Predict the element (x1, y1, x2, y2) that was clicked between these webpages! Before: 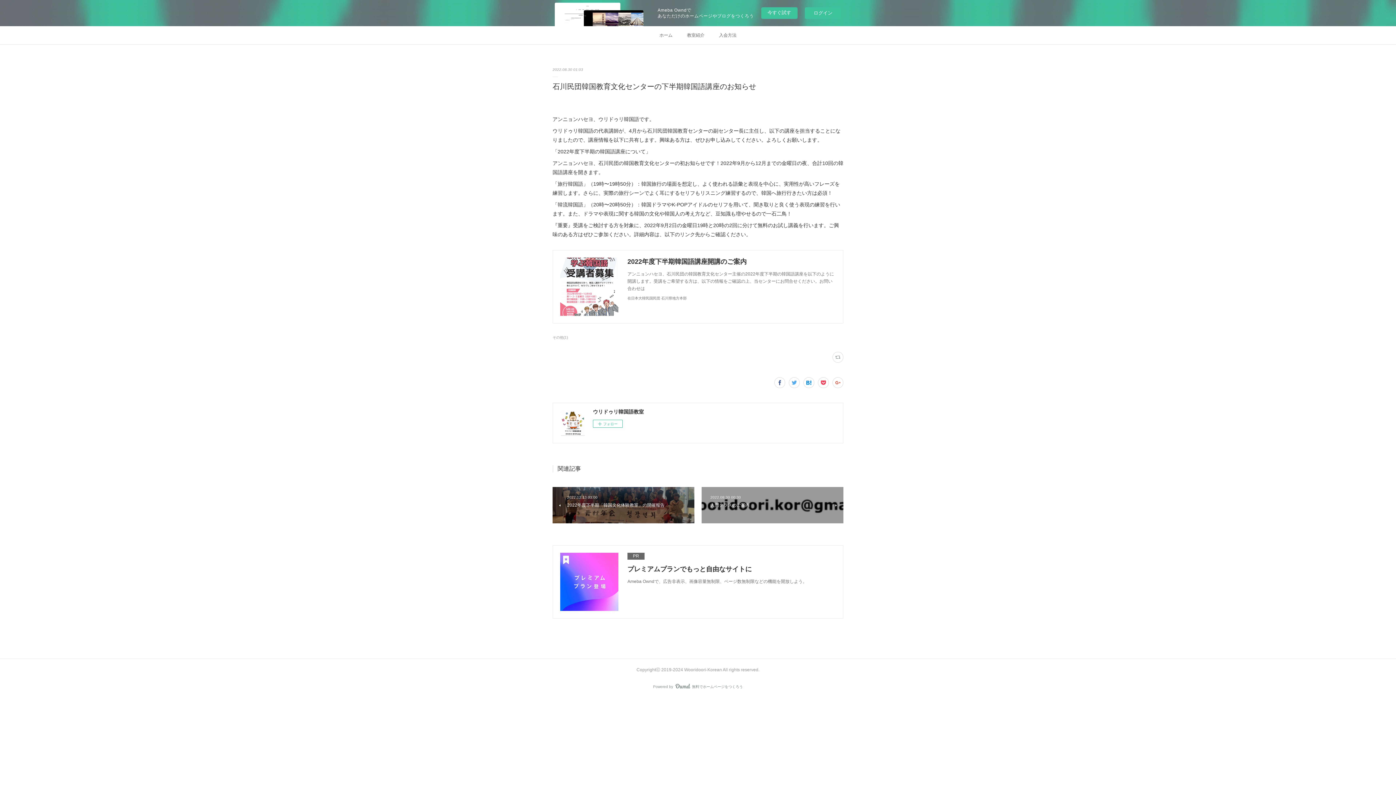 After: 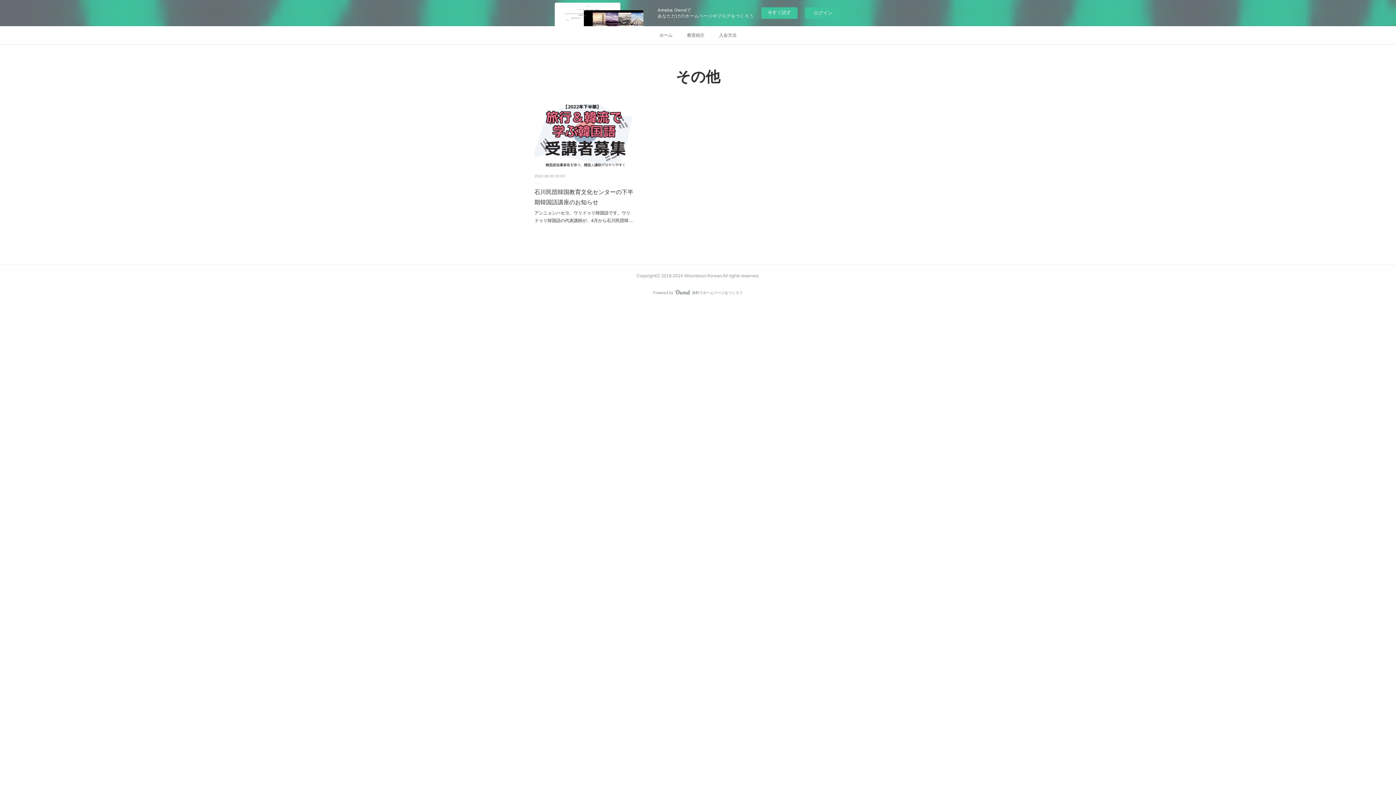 Action: label: その他(1) bbox: (552, 335, 568, 339)